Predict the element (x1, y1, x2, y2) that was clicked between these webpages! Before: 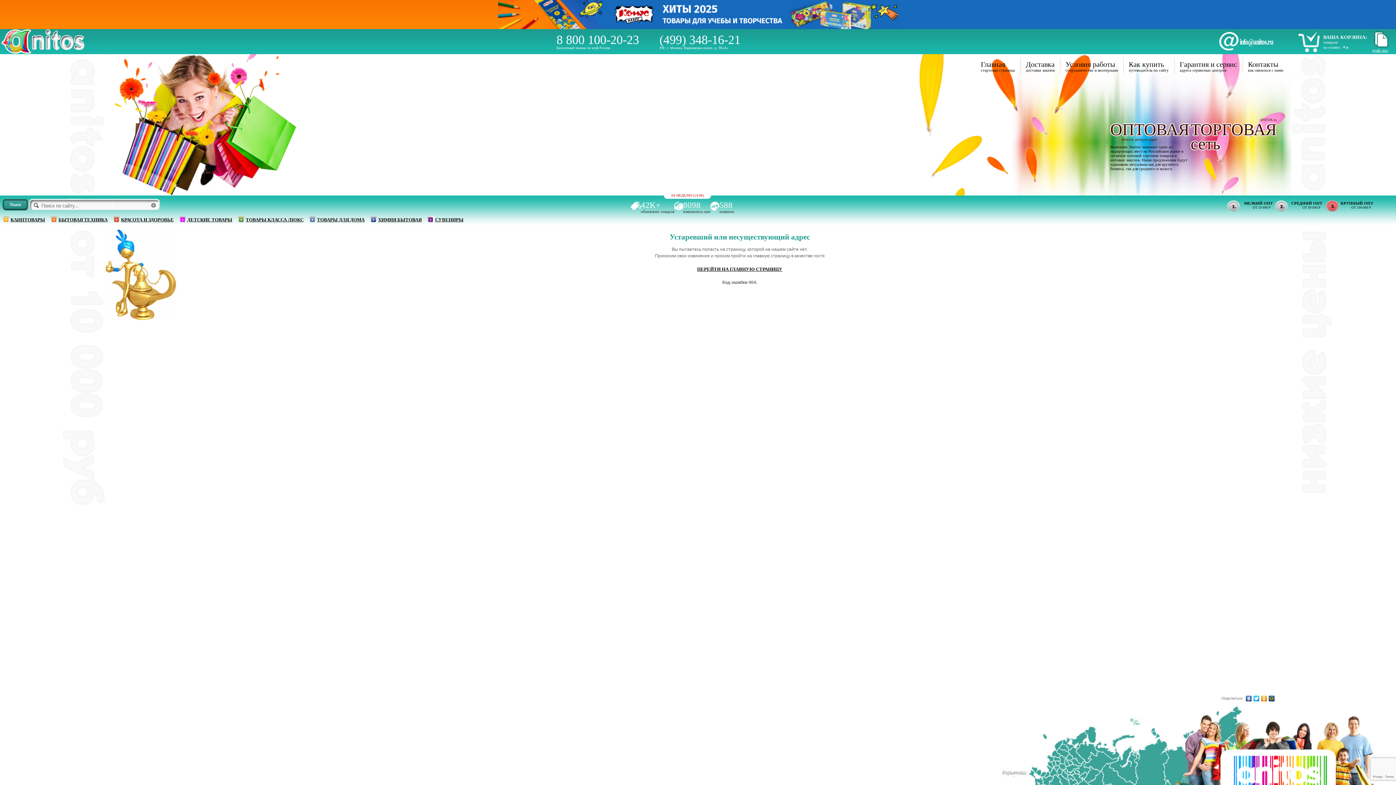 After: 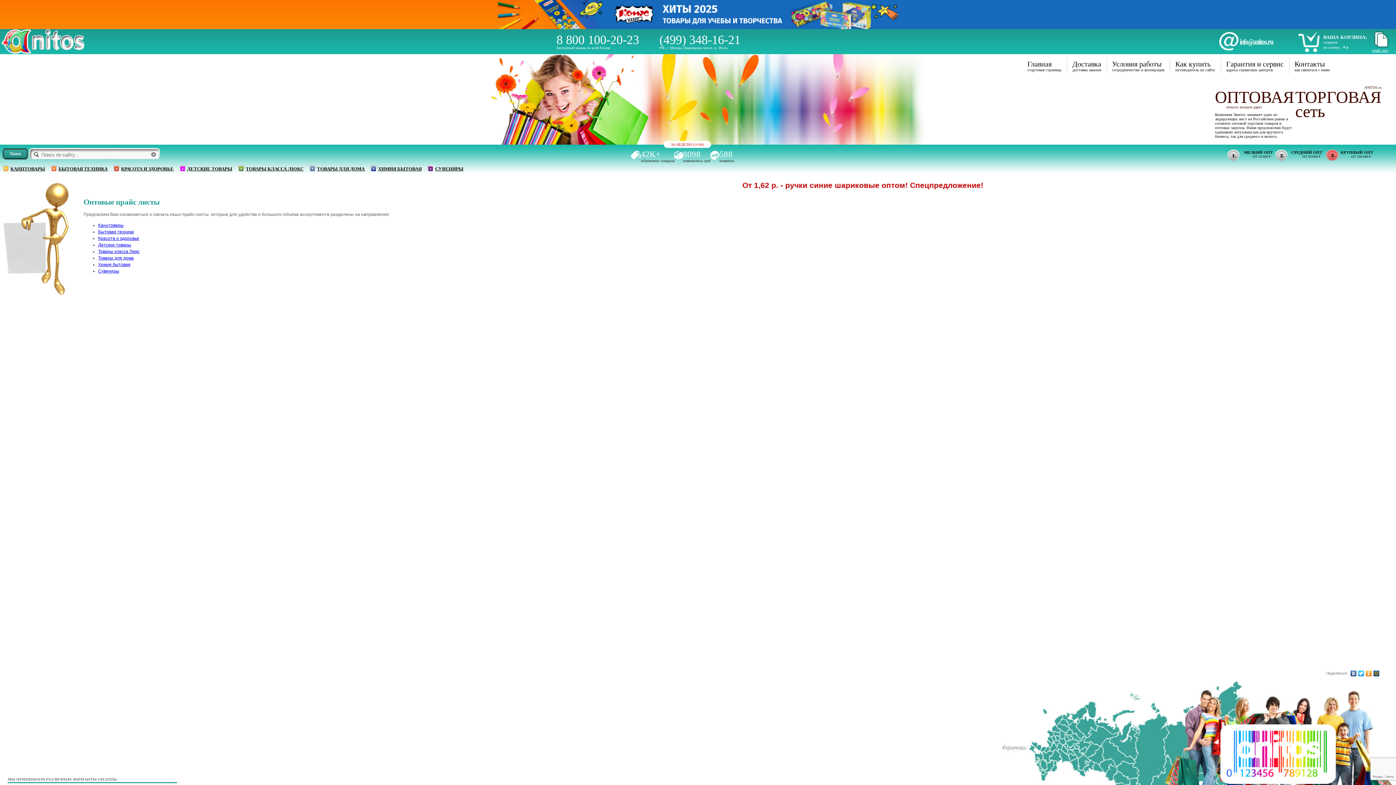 Action: label: прайс лист bbox: (1372, 48, 1388, 52)